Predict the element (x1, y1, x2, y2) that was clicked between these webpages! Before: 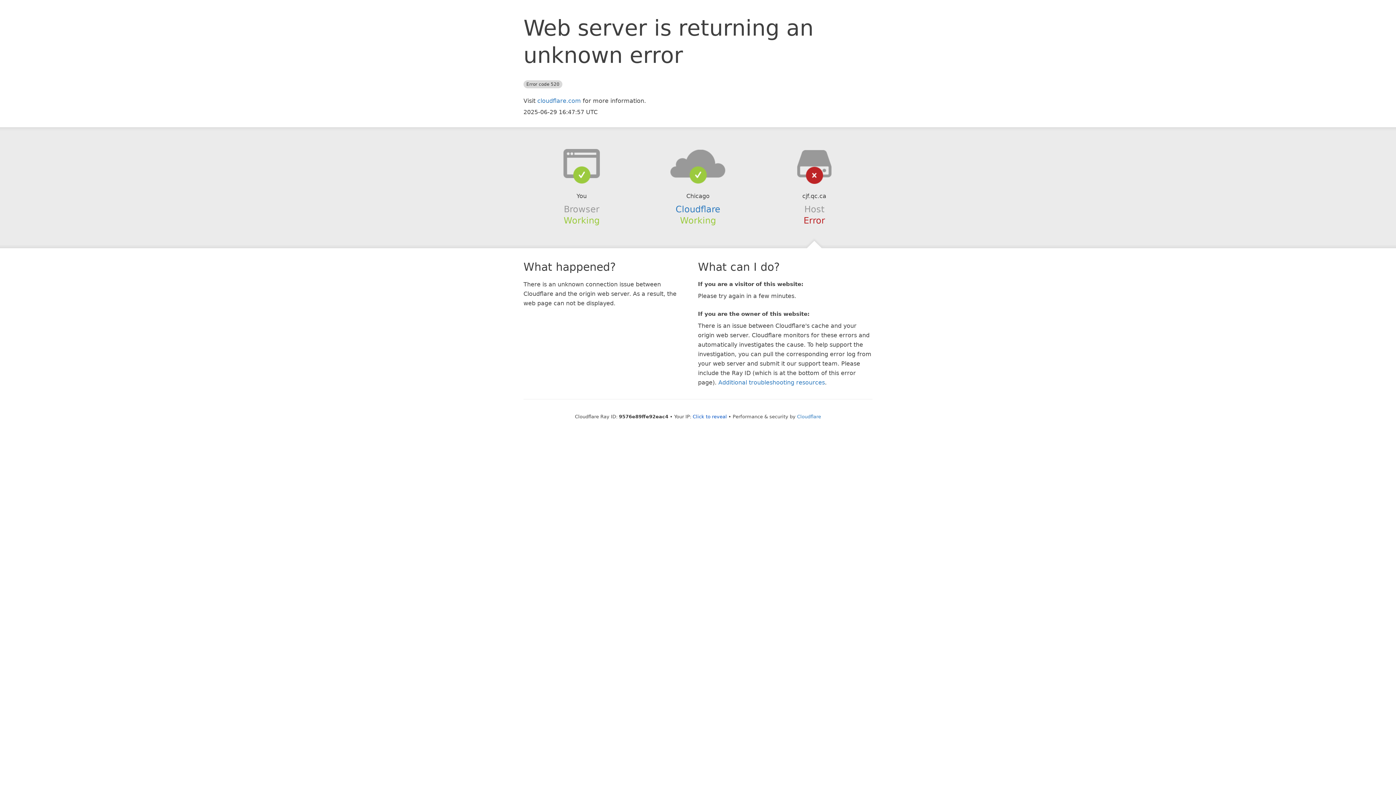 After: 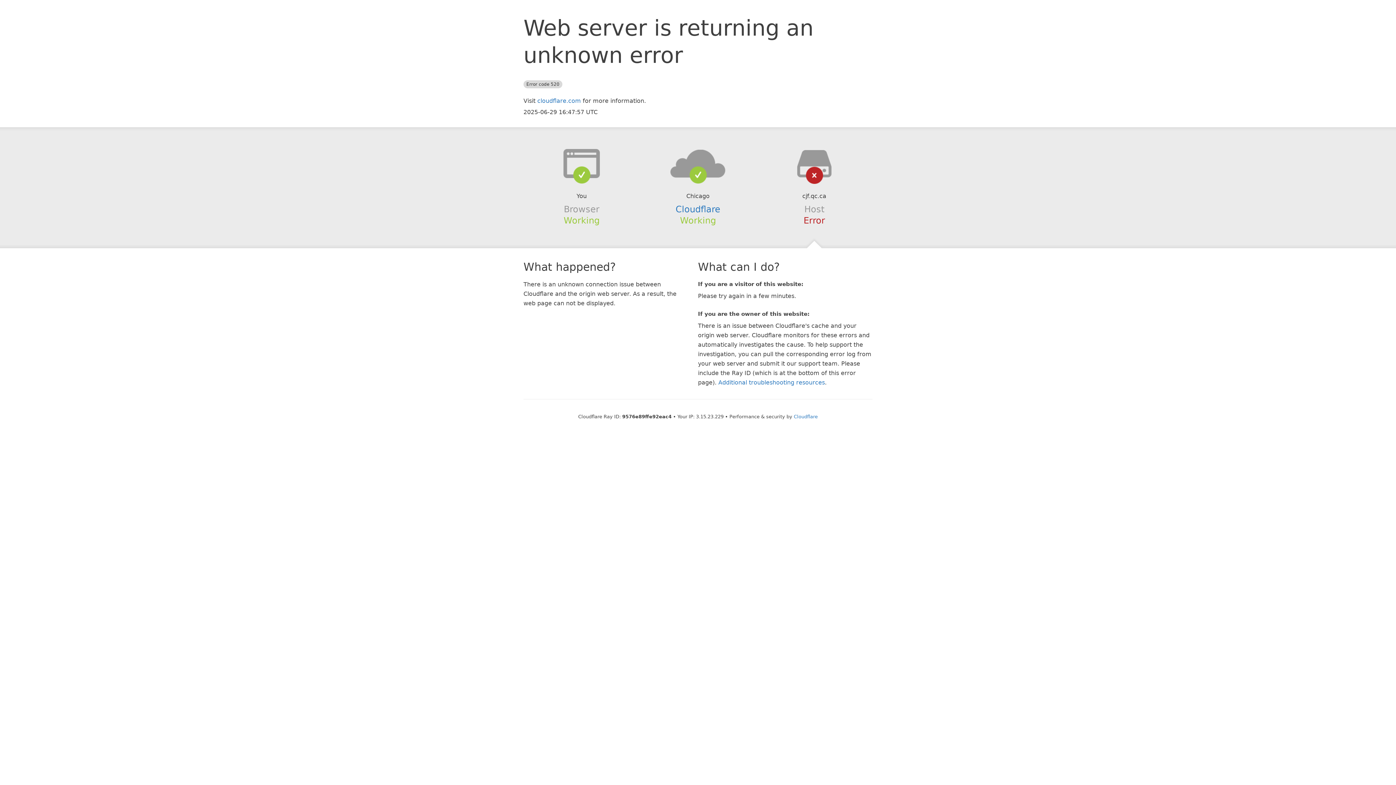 Action: bbox: (692, 414, 727, 419) label: Click to reveal